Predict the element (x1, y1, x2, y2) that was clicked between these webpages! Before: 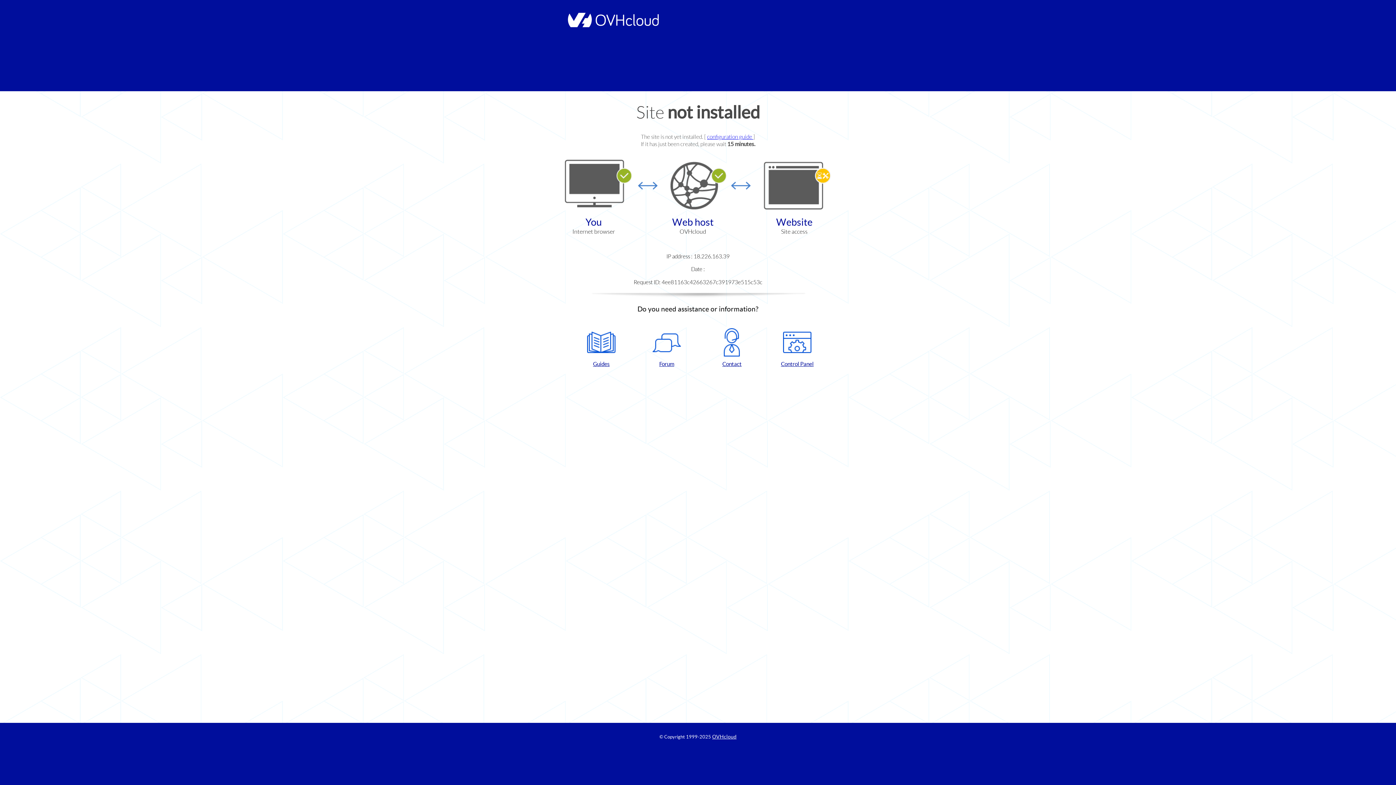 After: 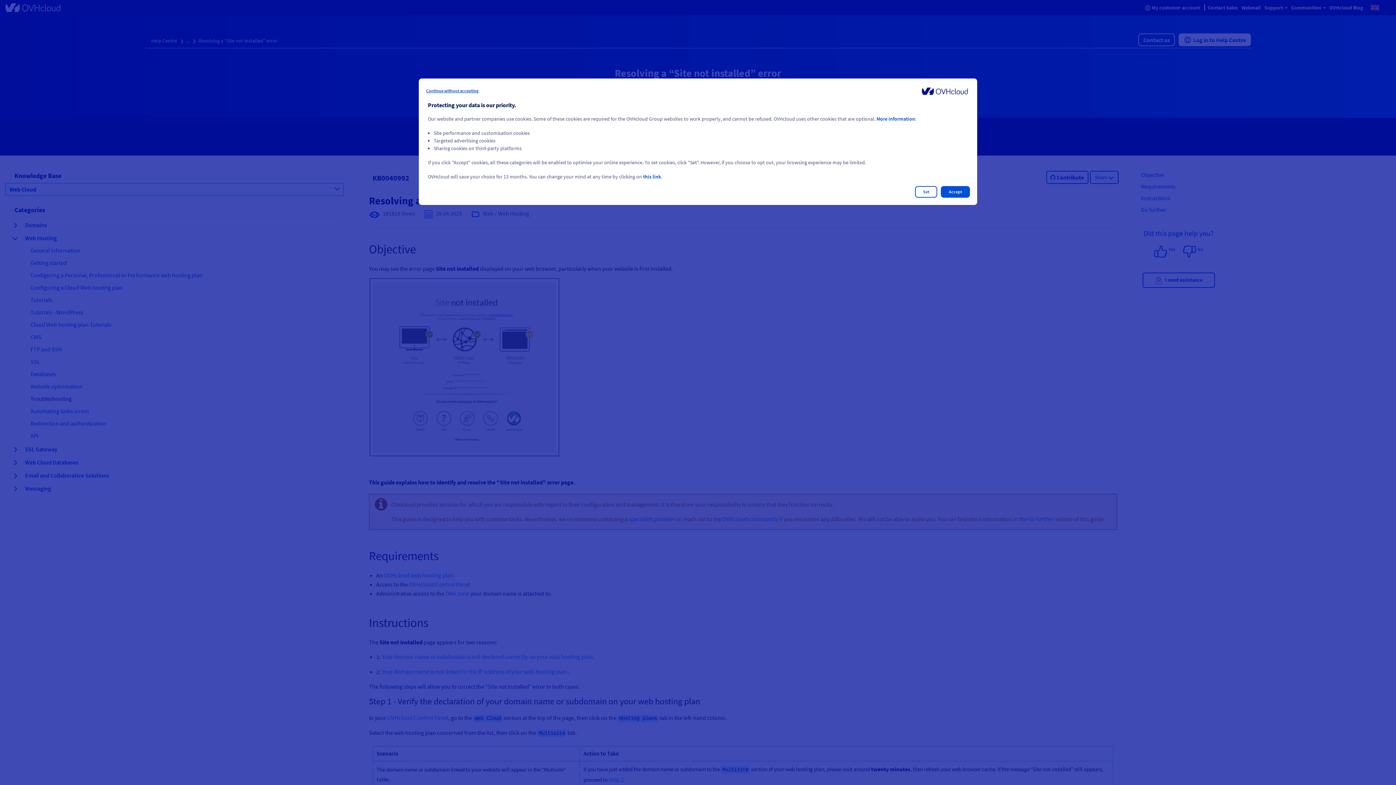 Action: bbox: (707, 133, 753, 140) label: configuration guide 